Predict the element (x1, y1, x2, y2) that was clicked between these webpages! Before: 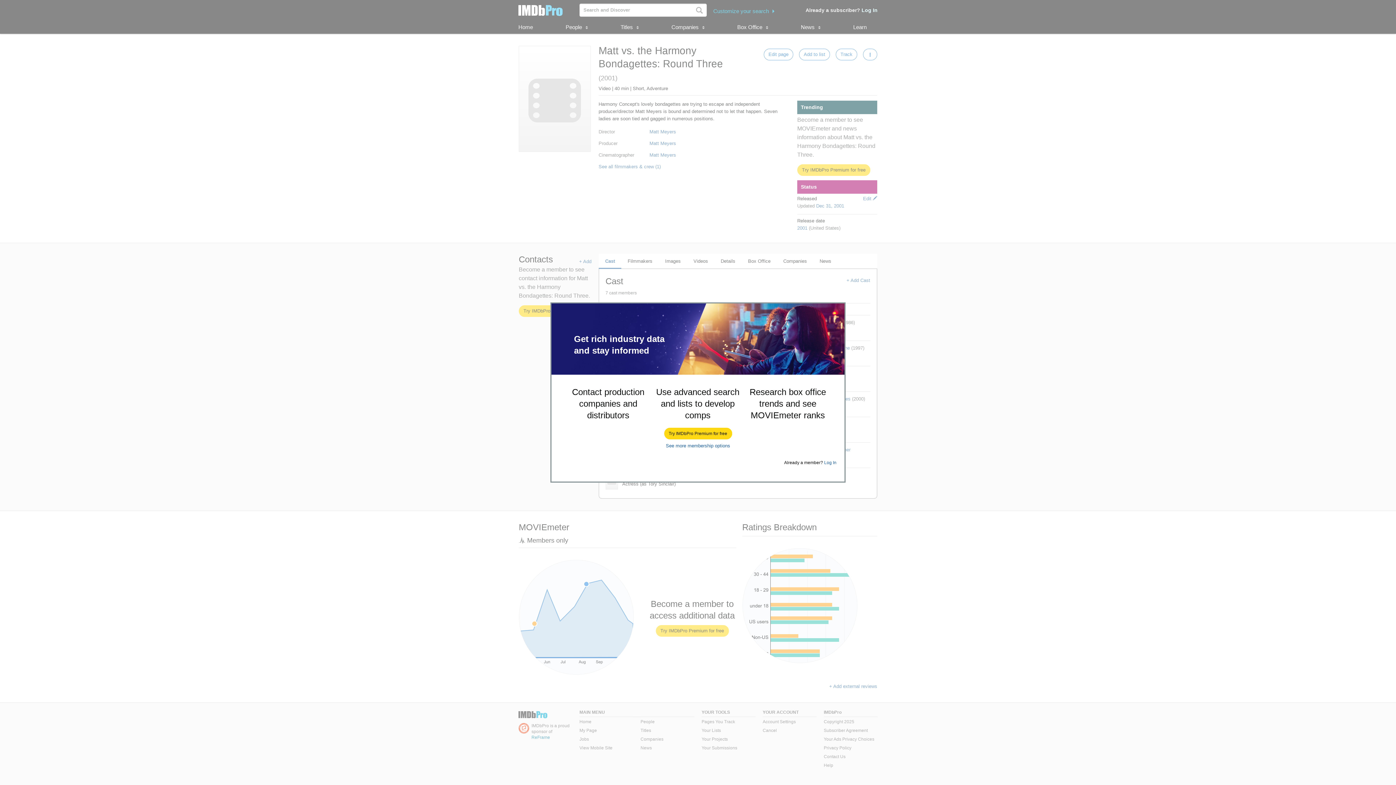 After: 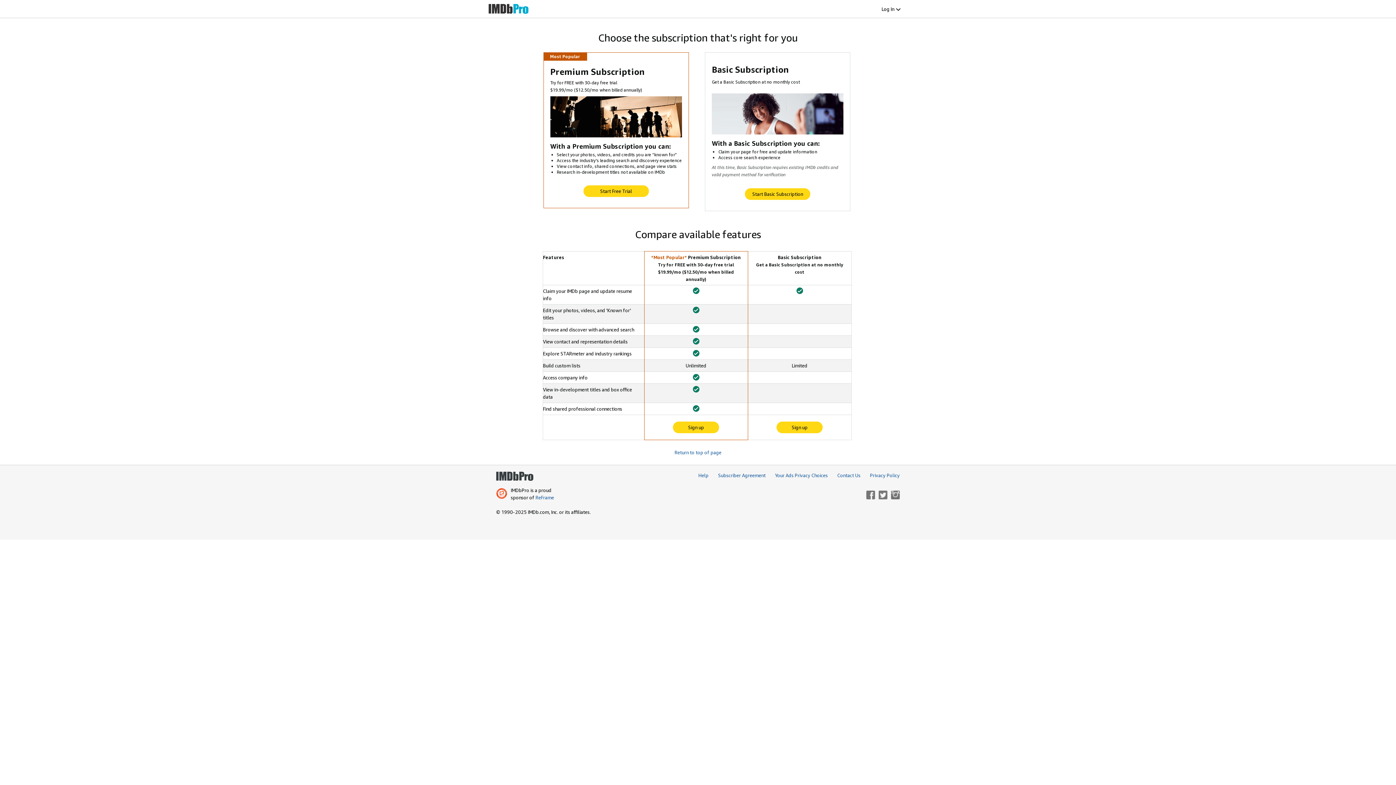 Action: bbox: (666, 443, 730, 448) label: See more membership options